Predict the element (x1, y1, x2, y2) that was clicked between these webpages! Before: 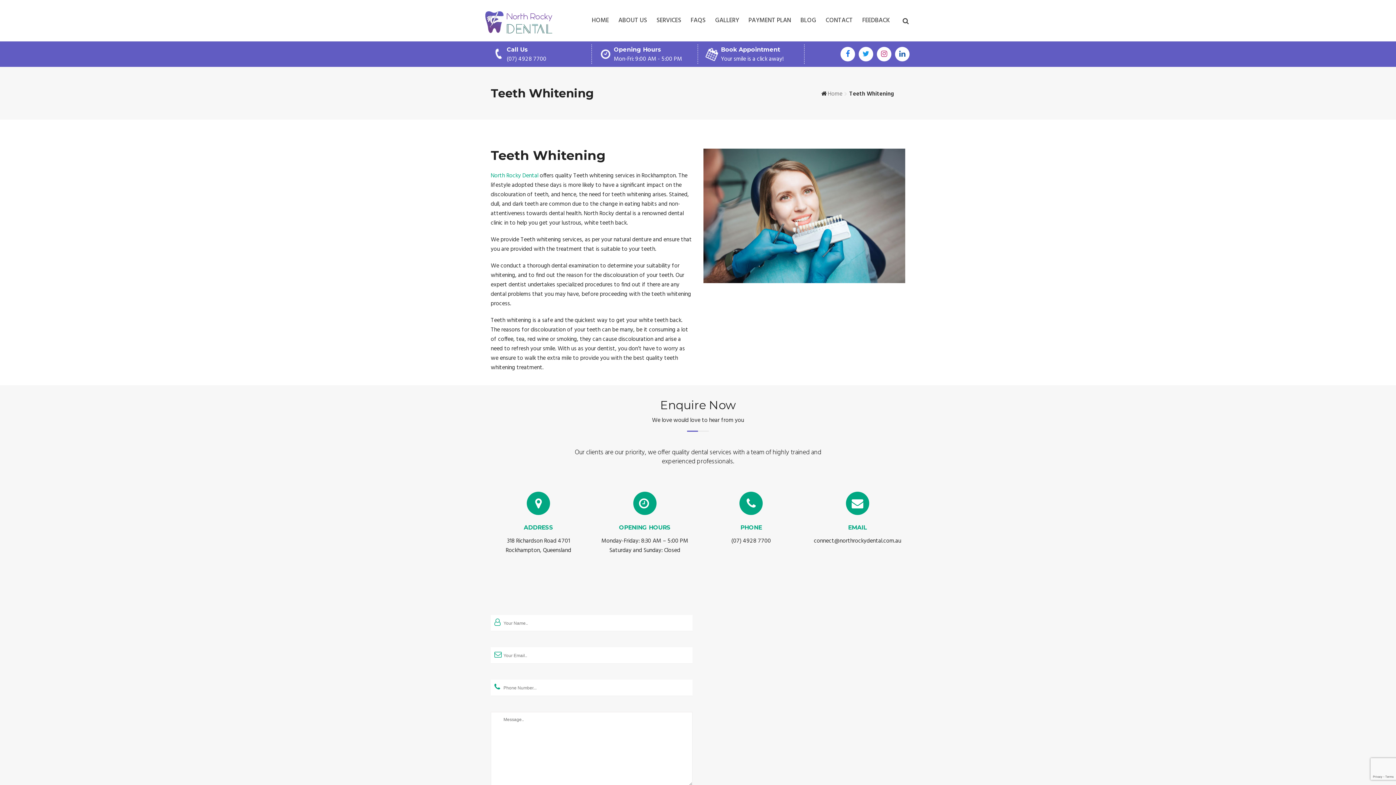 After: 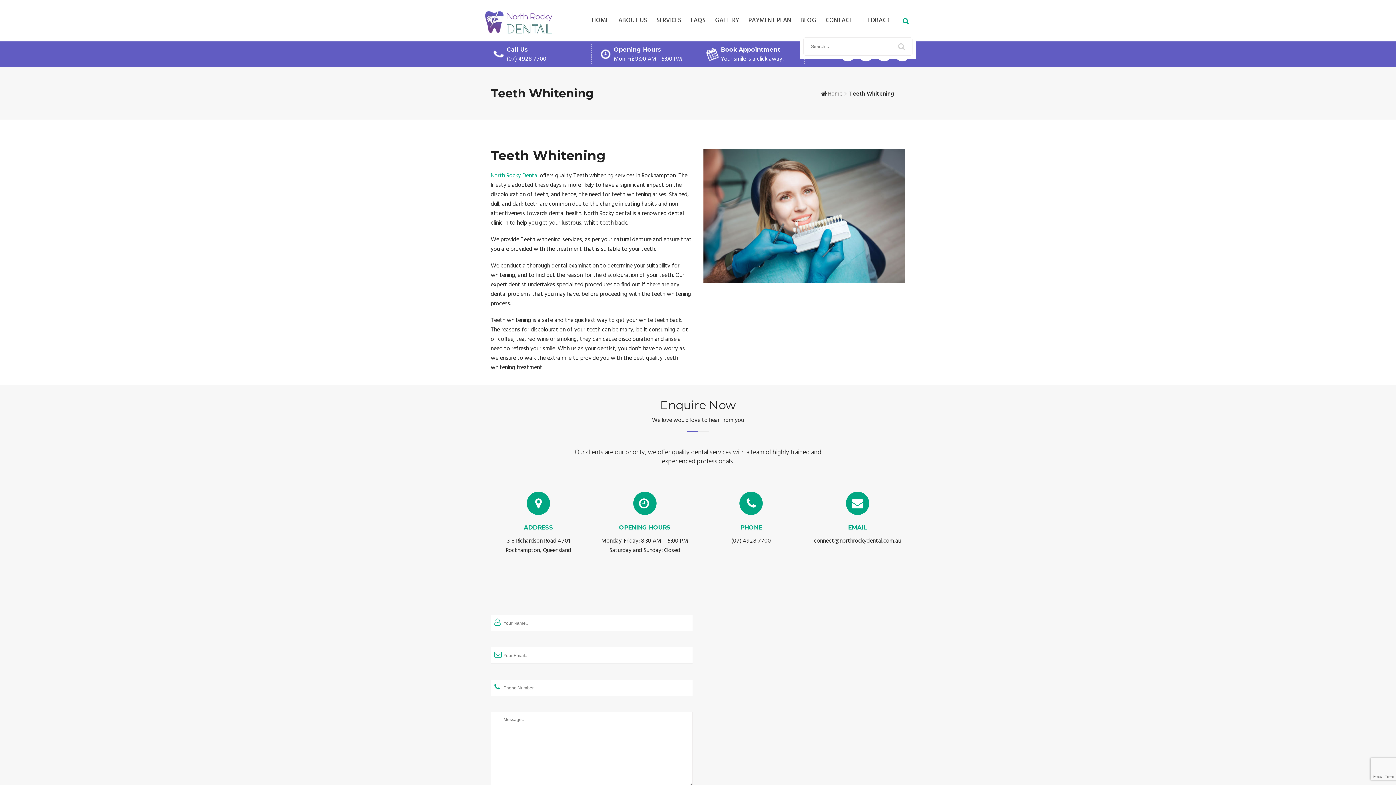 Action: bbox: (901, 14, 910, 28)